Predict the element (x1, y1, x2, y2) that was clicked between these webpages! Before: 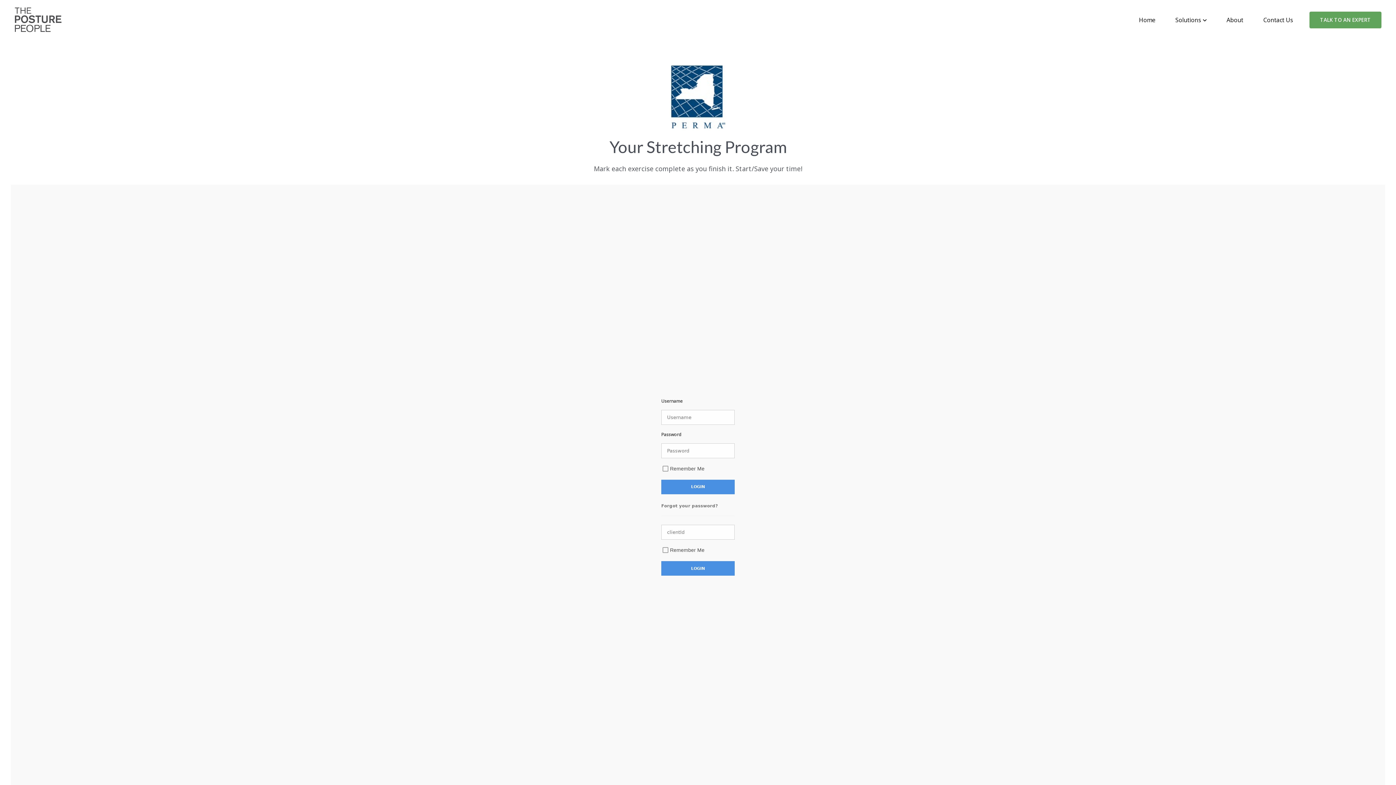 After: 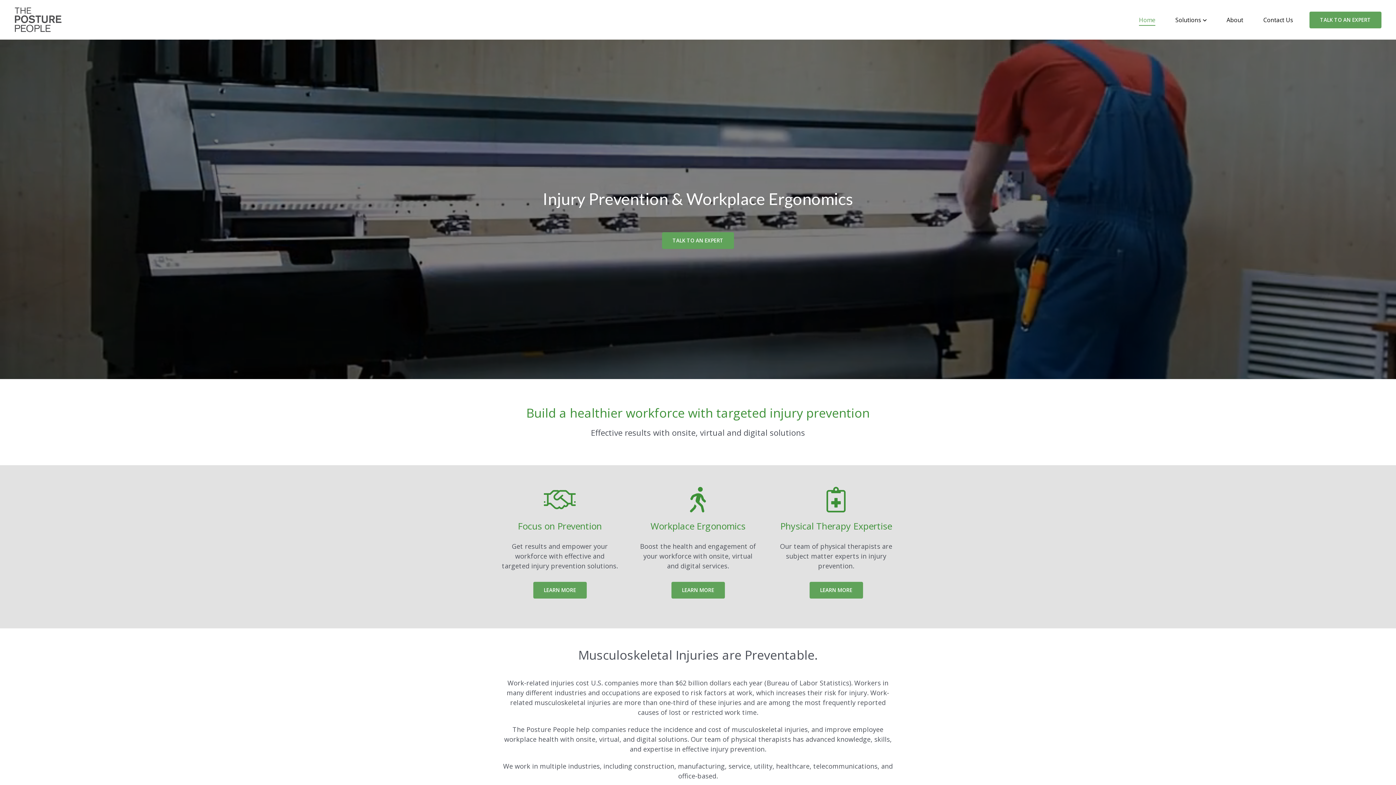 Action: bbox: (14, 7, 61, 32)